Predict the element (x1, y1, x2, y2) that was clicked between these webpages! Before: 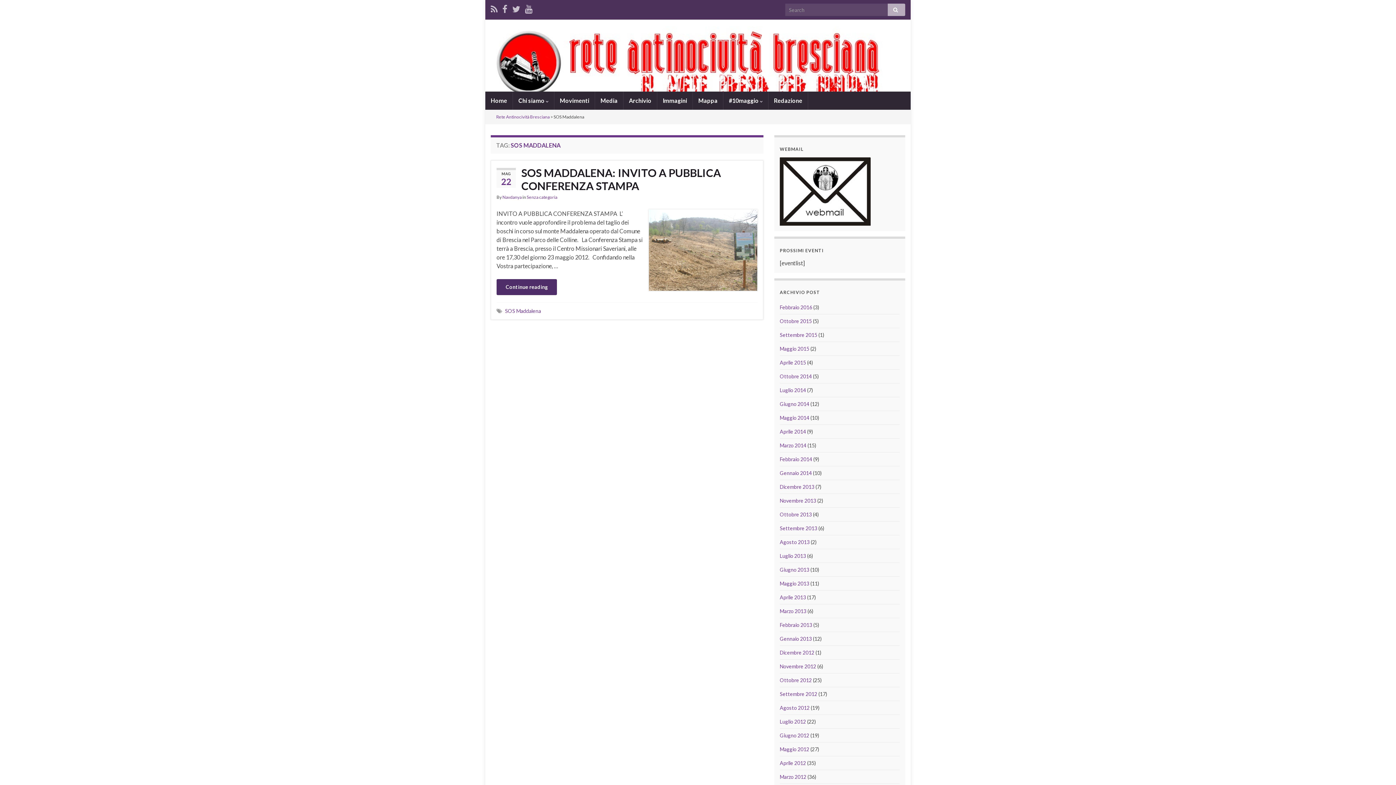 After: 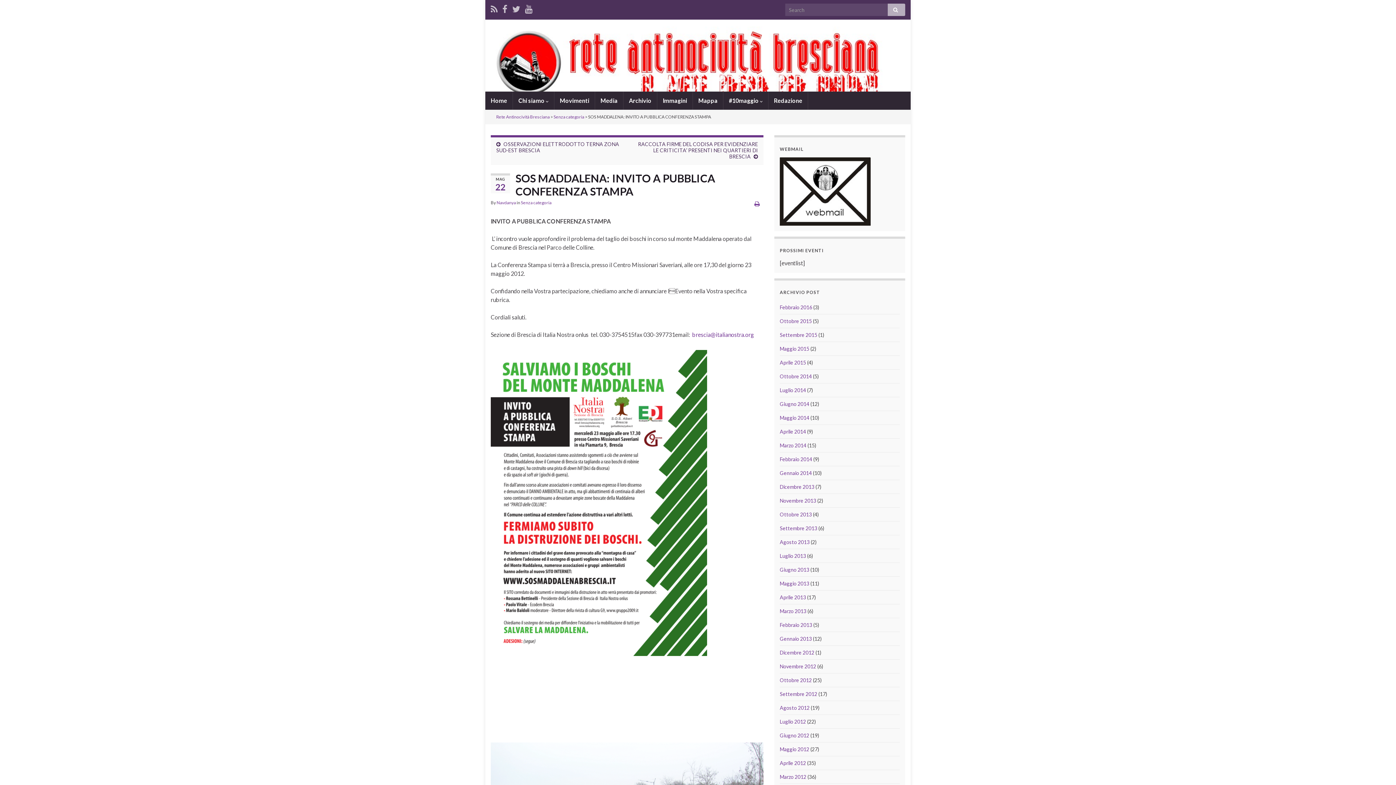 Action: bbox: (496, 279, 557, 295) label: Continue reading